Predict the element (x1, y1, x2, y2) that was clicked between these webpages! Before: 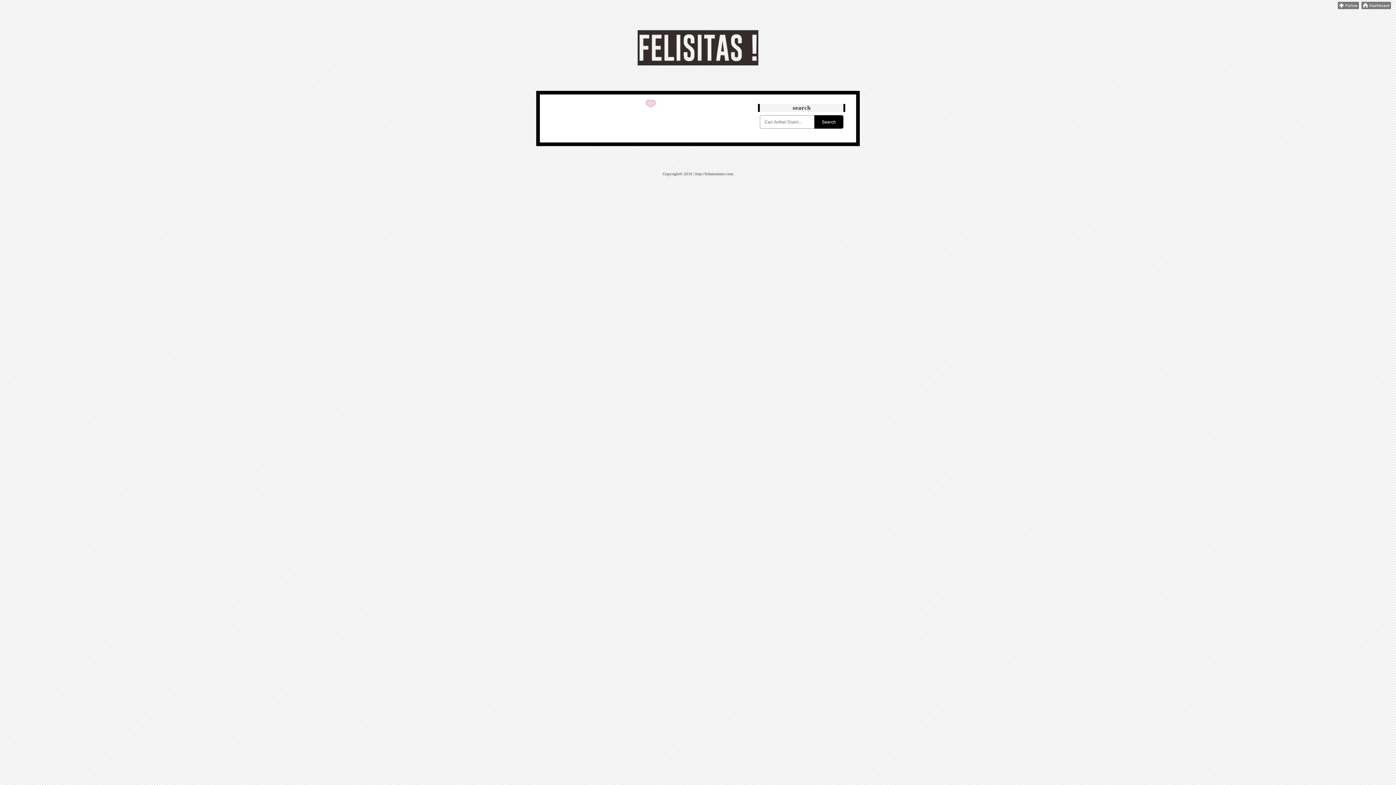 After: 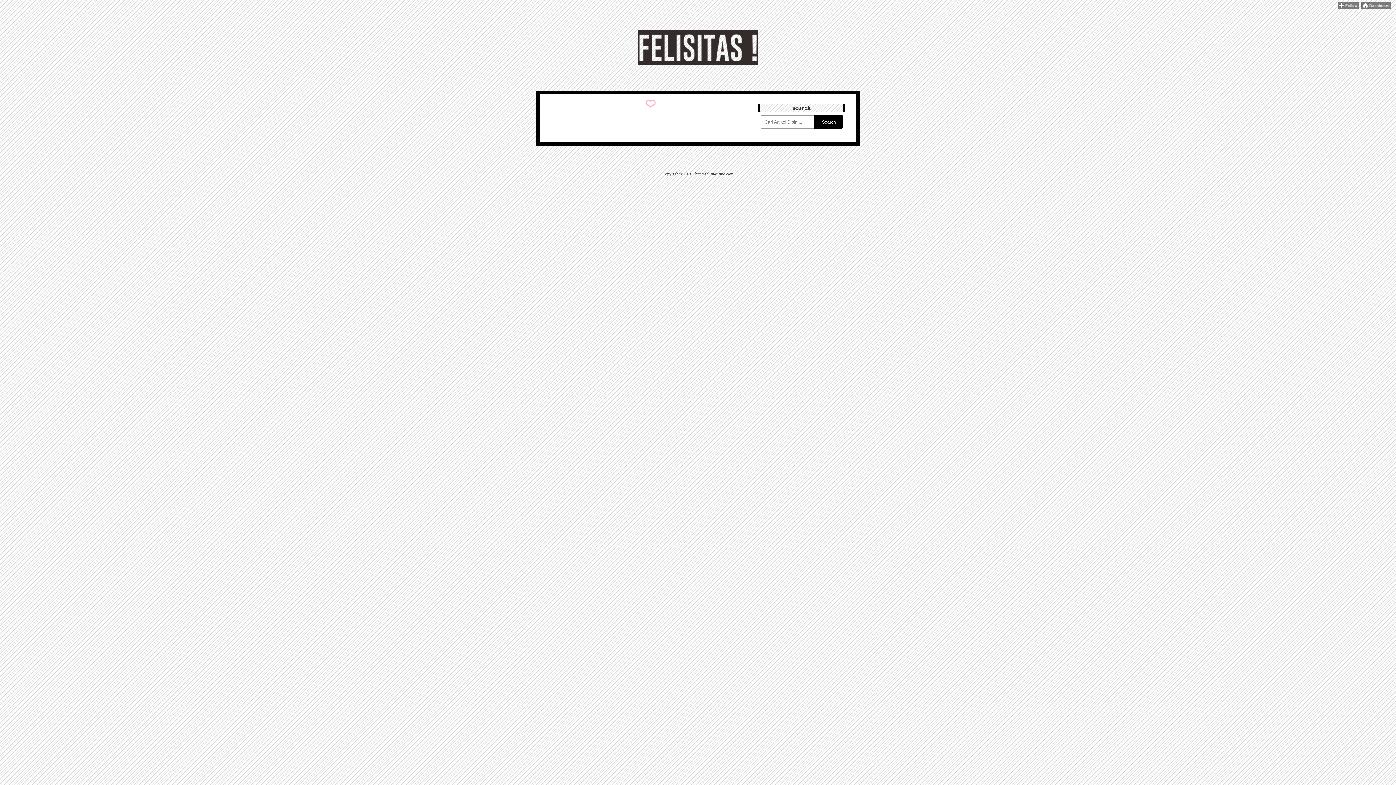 Action: bbox: (1338, 5, 1359, 10)